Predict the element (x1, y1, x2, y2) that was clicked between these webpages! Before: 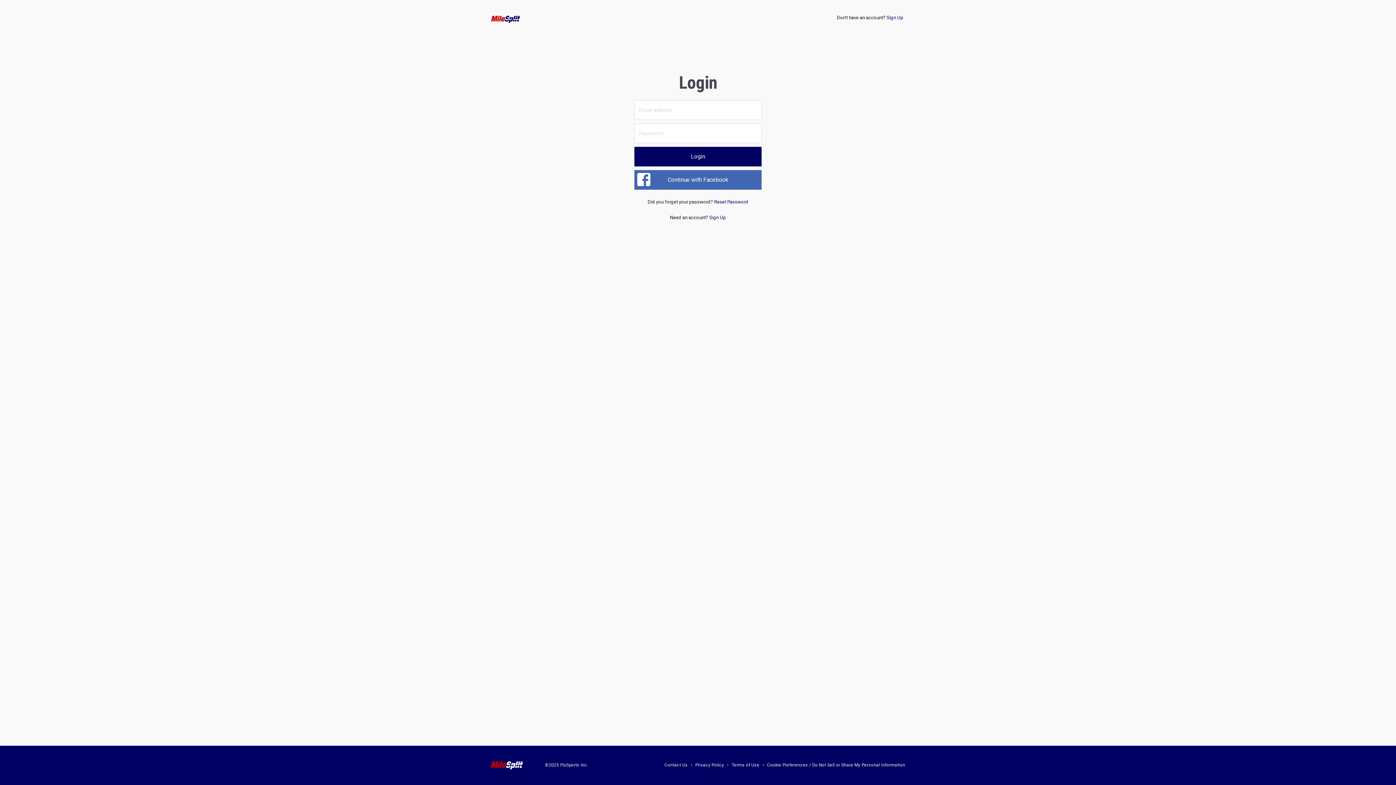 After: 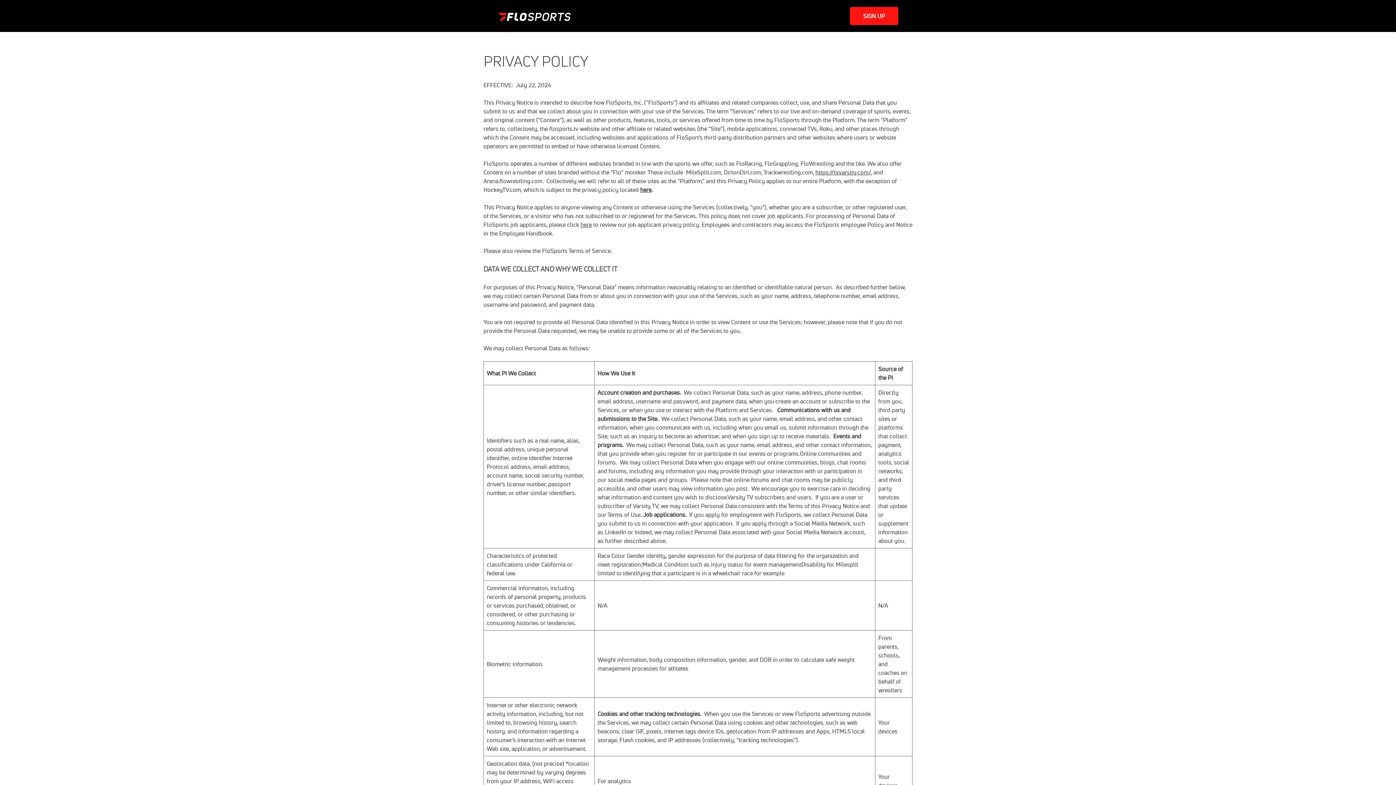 Action: bbox: (695, 763, 724, 768) label: Privacy Policy